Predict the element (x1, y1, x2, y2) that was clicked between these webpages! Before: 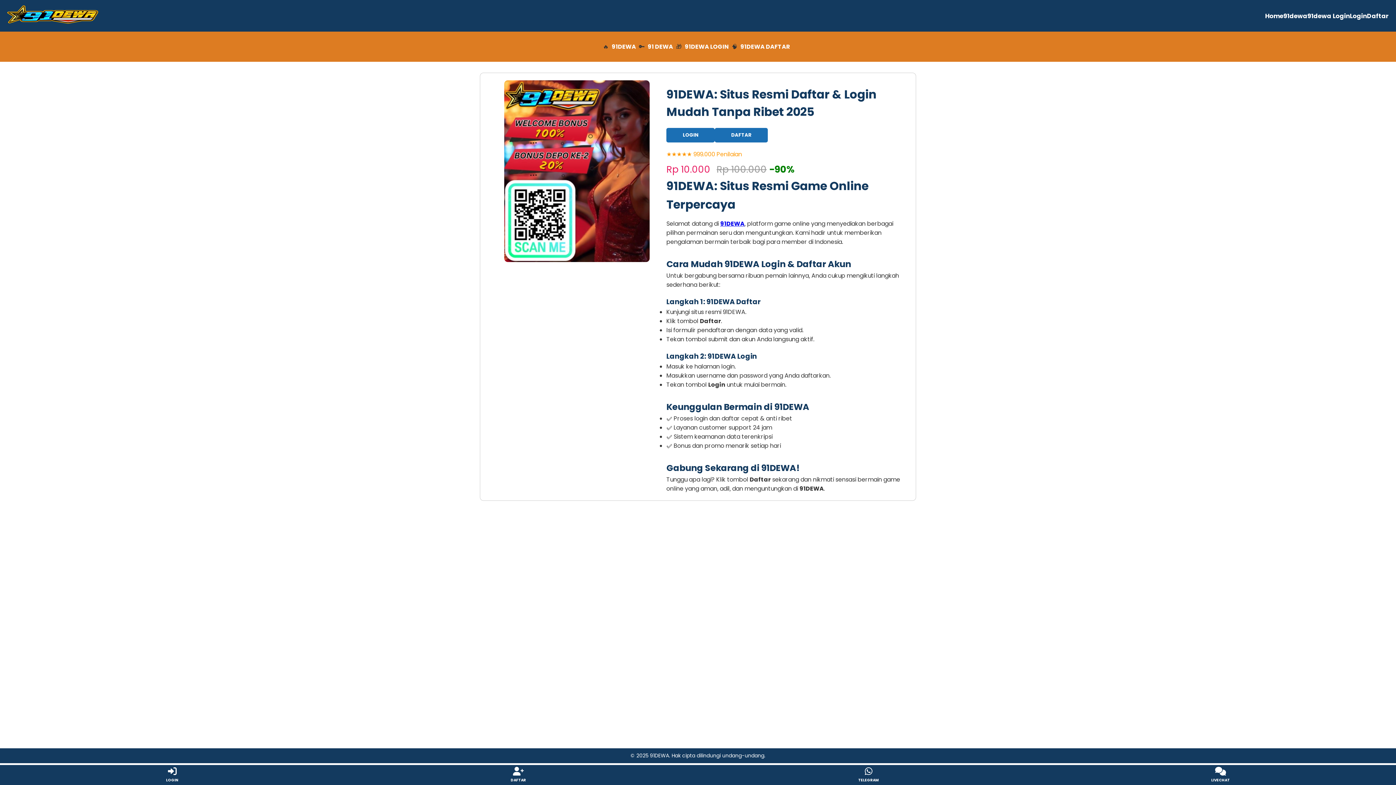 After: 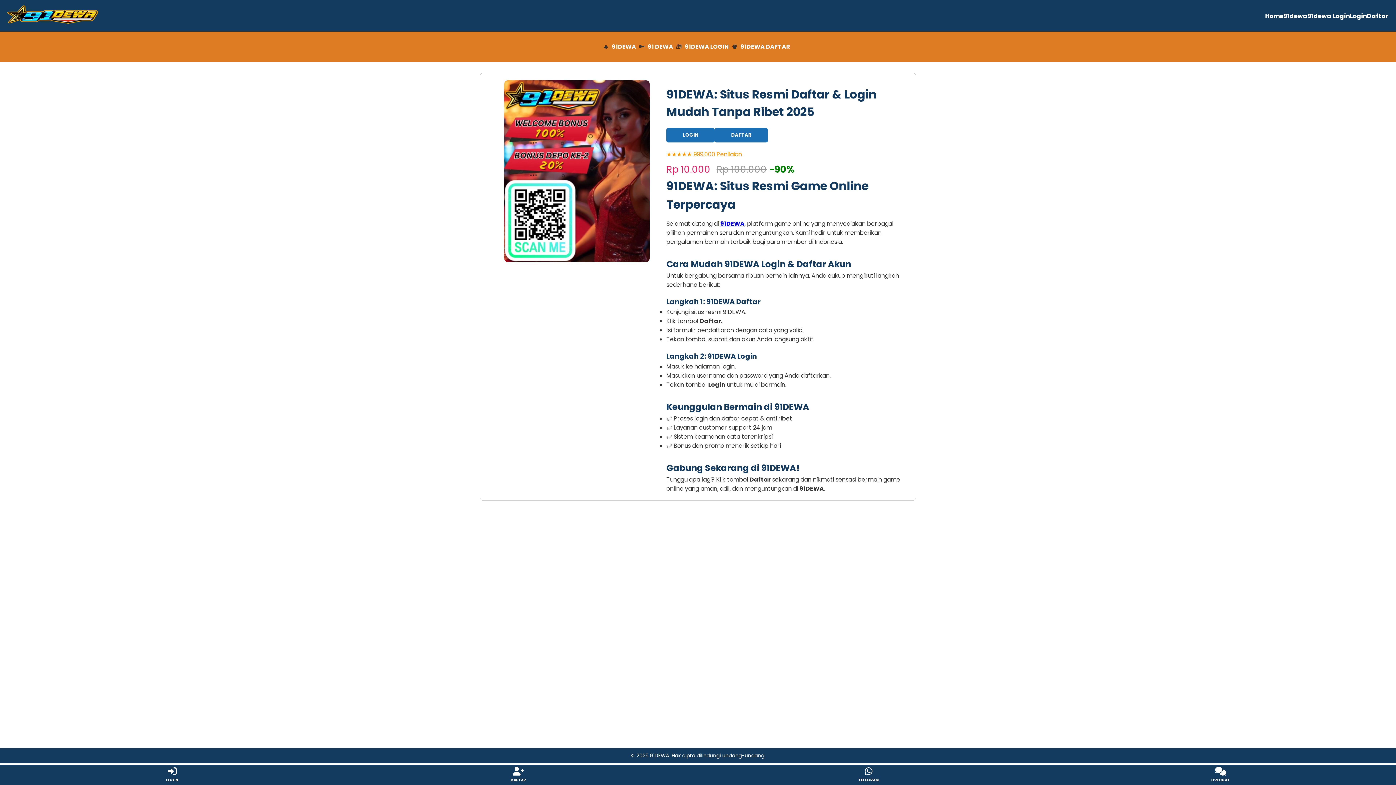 Action: label: 91dewa bbox: (1283, 11, 1307, 20)